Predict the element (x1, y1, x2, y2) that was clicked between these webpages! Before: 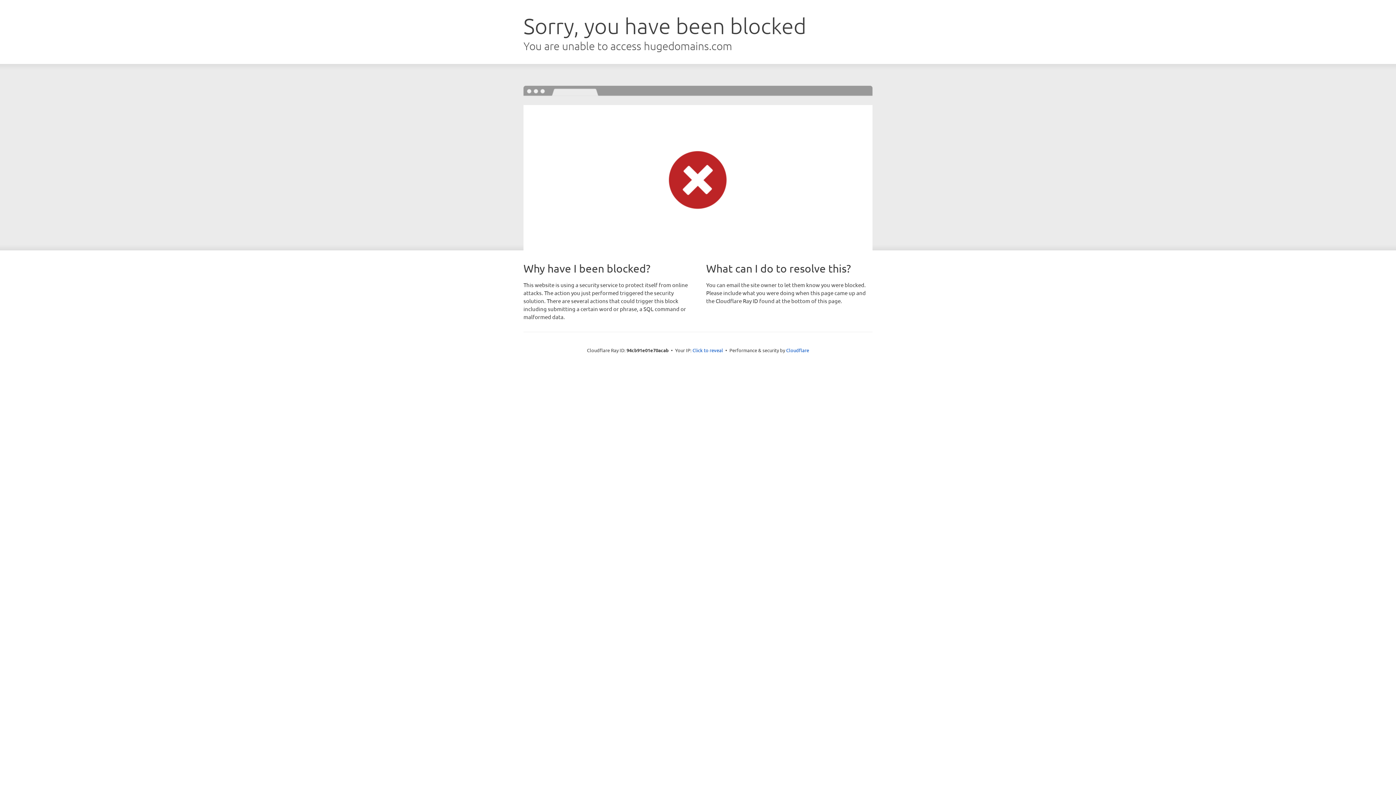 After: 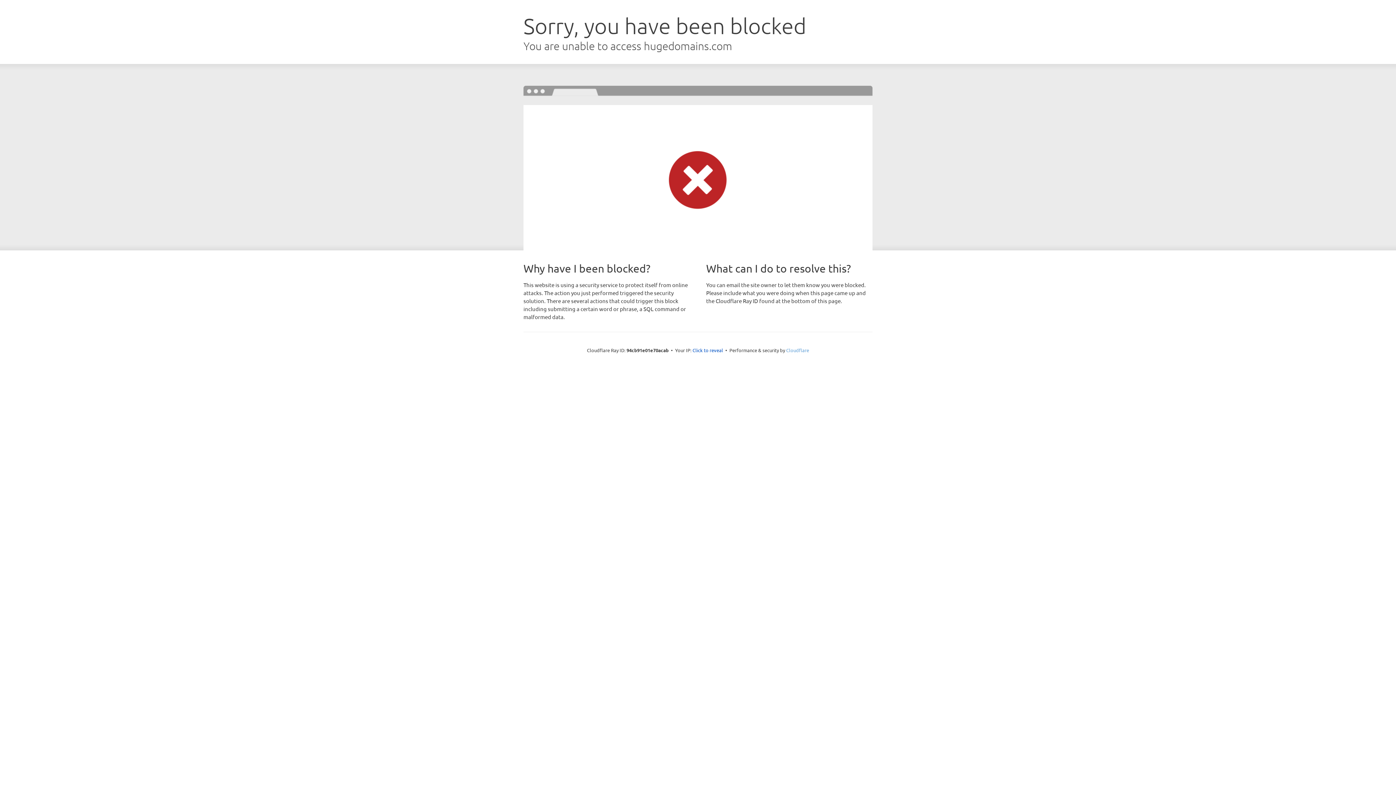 Action: label: Cloudflare bbox: (786, 347, 809, 353)